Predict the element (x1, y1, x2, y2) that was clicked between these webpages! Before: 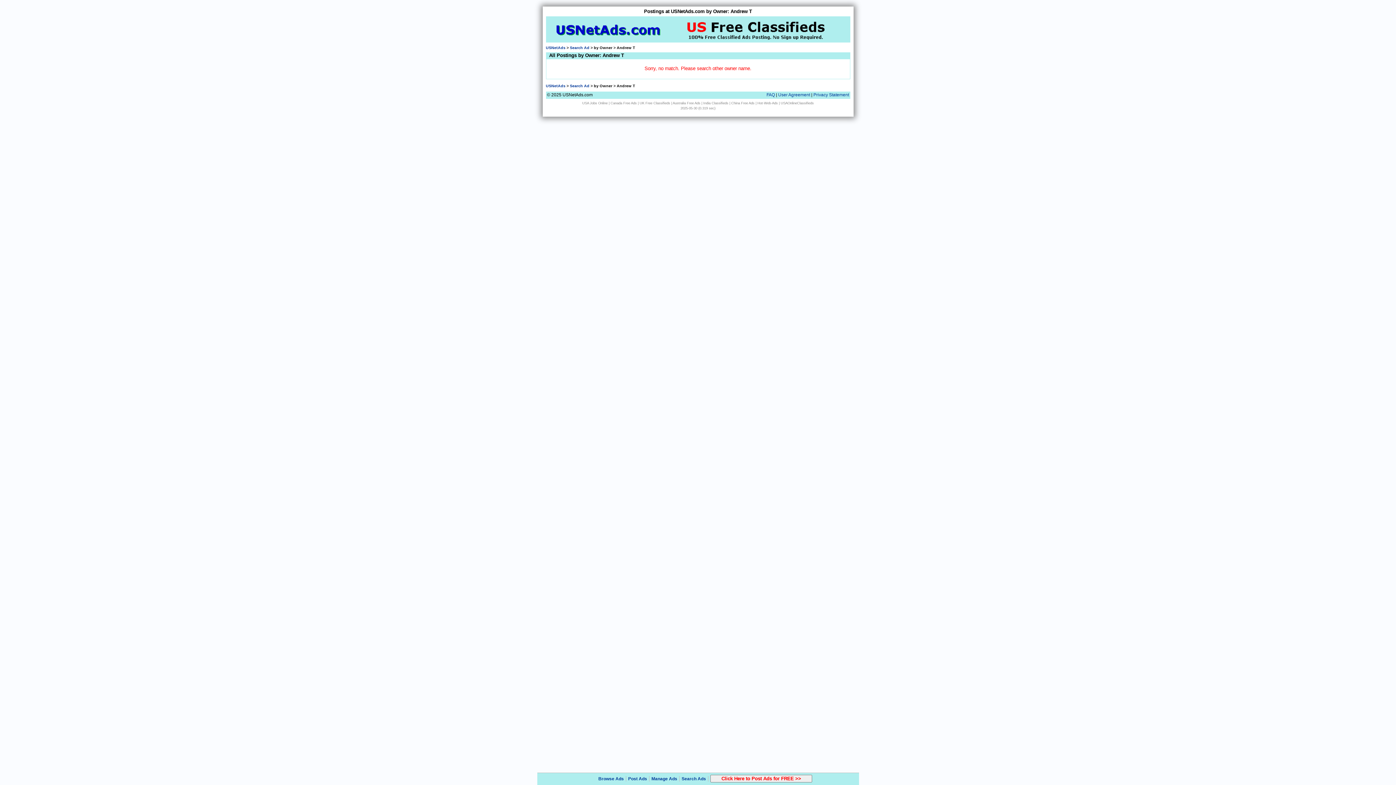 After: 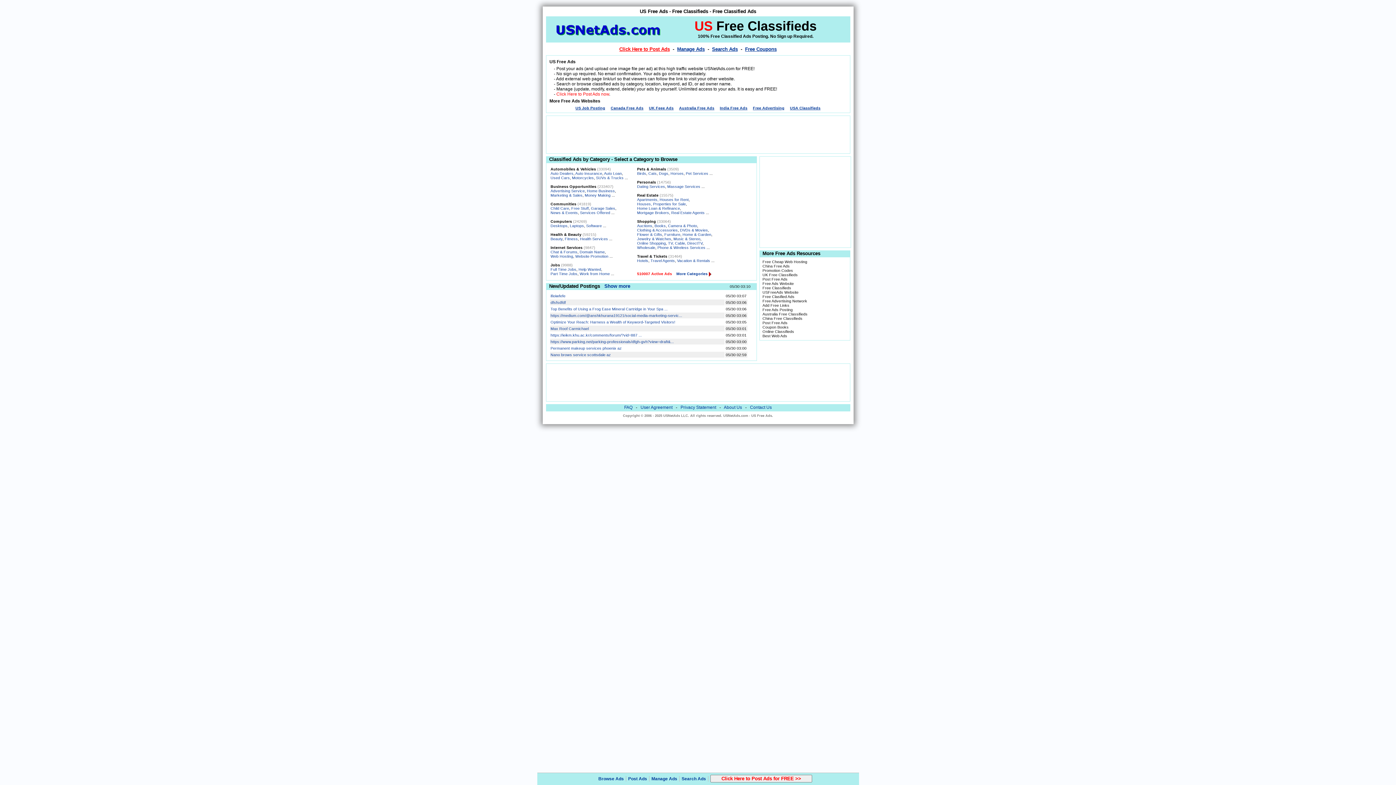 Action: bbox: (546, 45, 565, 49) label: USNetAds